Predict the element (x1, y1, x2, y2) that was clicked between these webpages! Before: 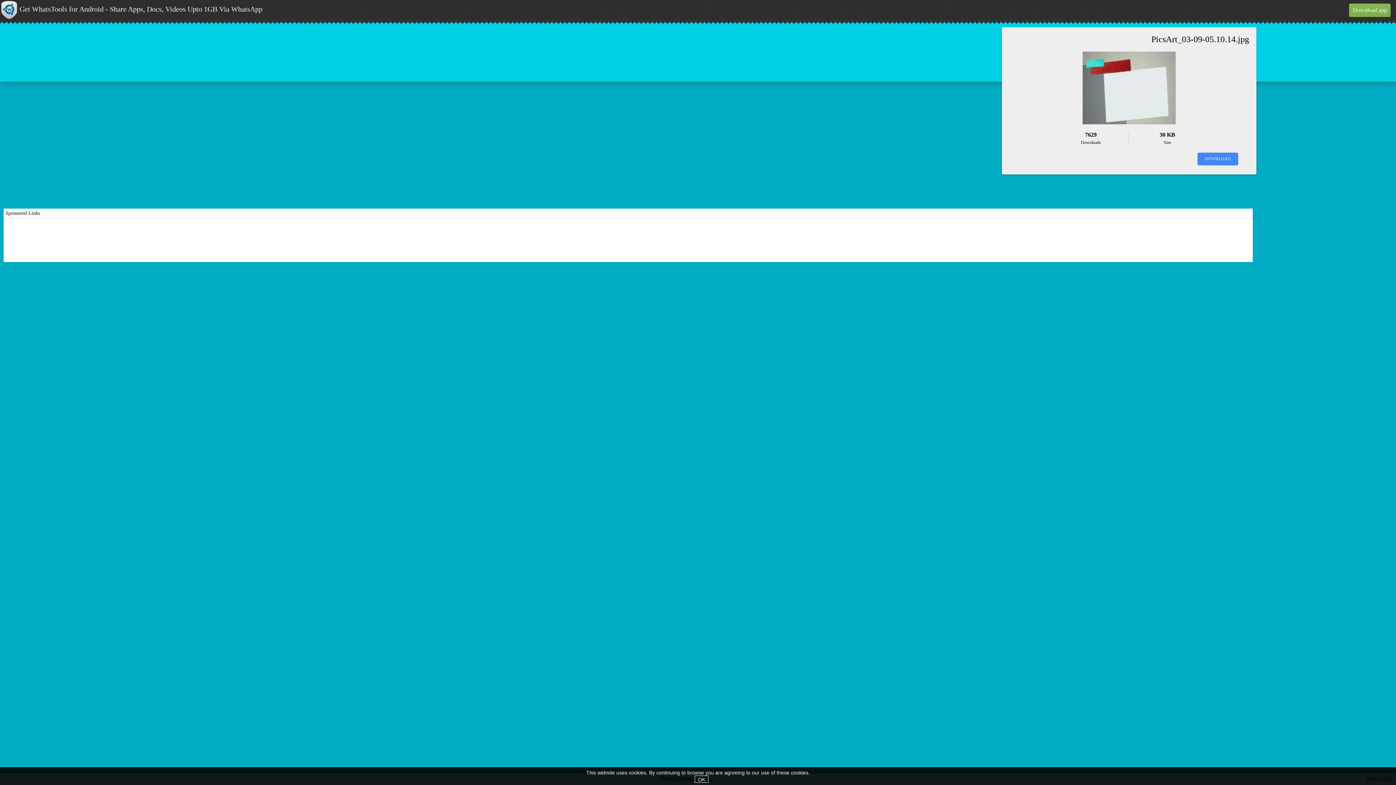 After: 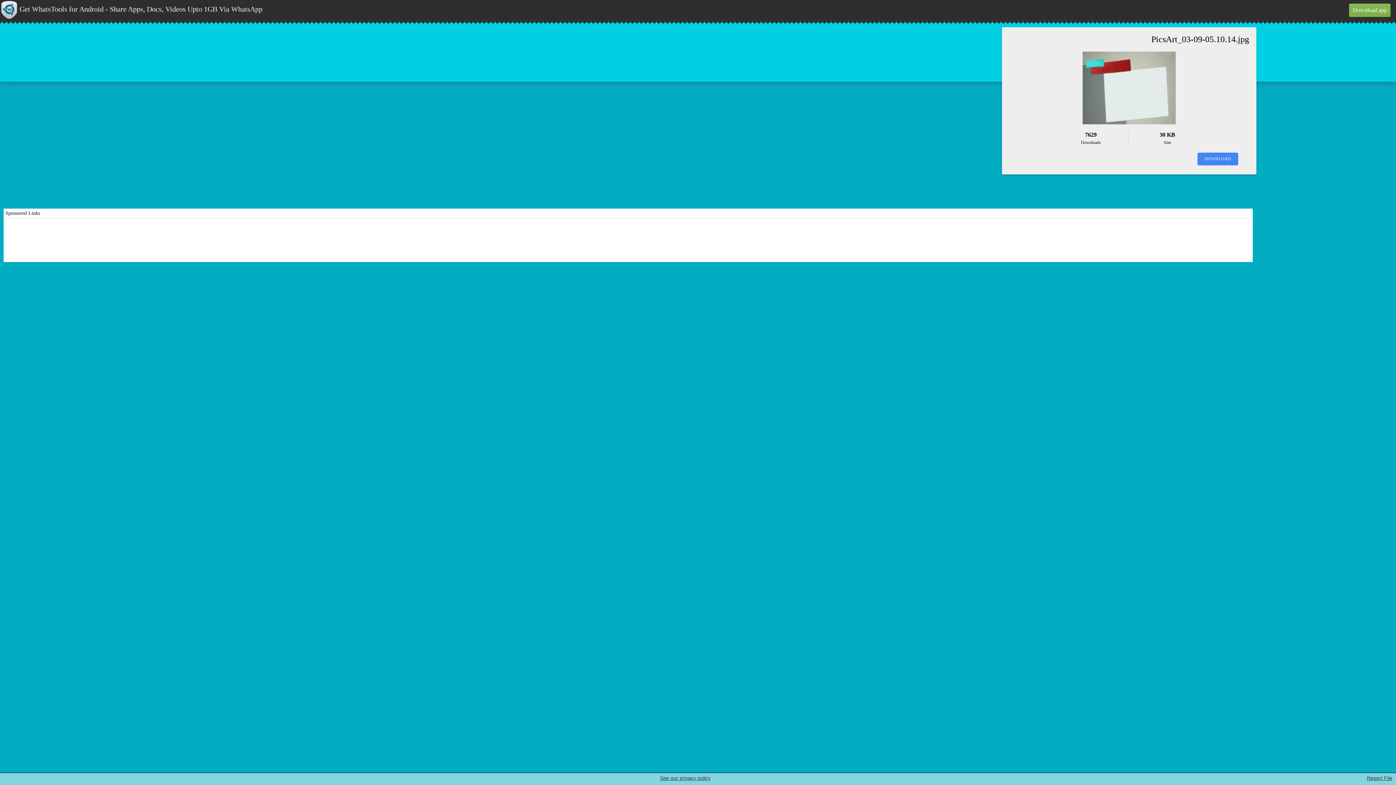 Action: label: OK bbox: (694, 776, 708, 783)